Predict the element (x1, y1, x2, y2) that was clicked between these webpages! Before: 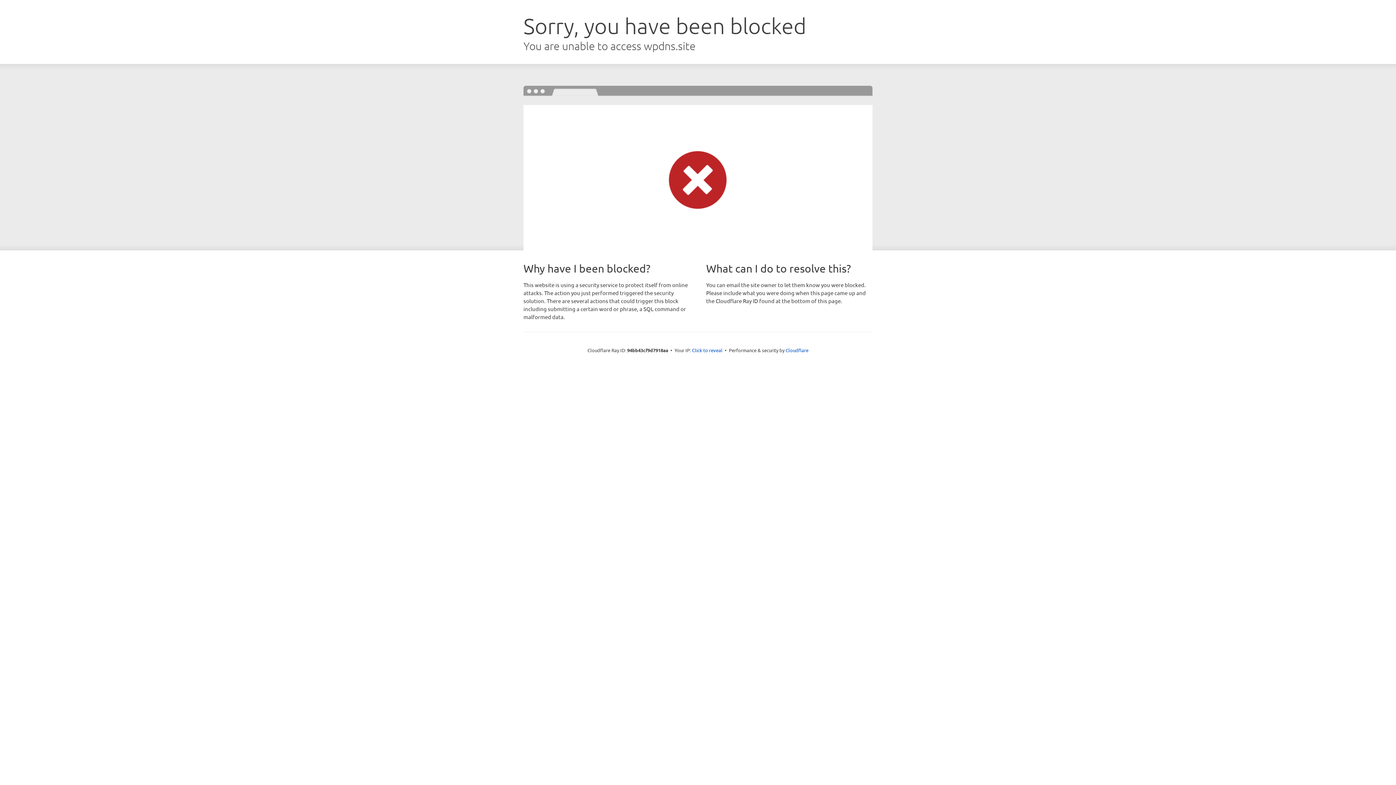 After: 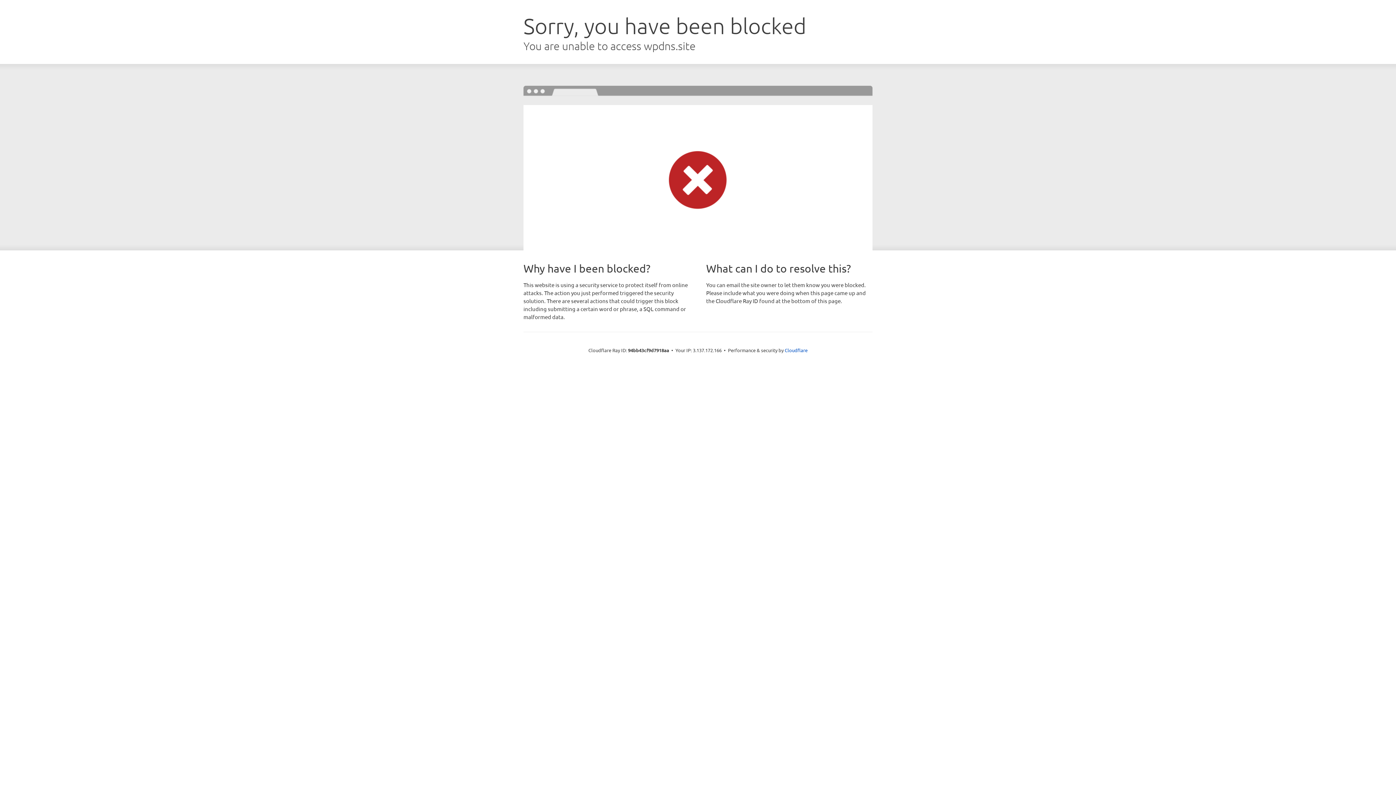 Action: label: Click to reveal bbox: (692, 346, 722, 353)